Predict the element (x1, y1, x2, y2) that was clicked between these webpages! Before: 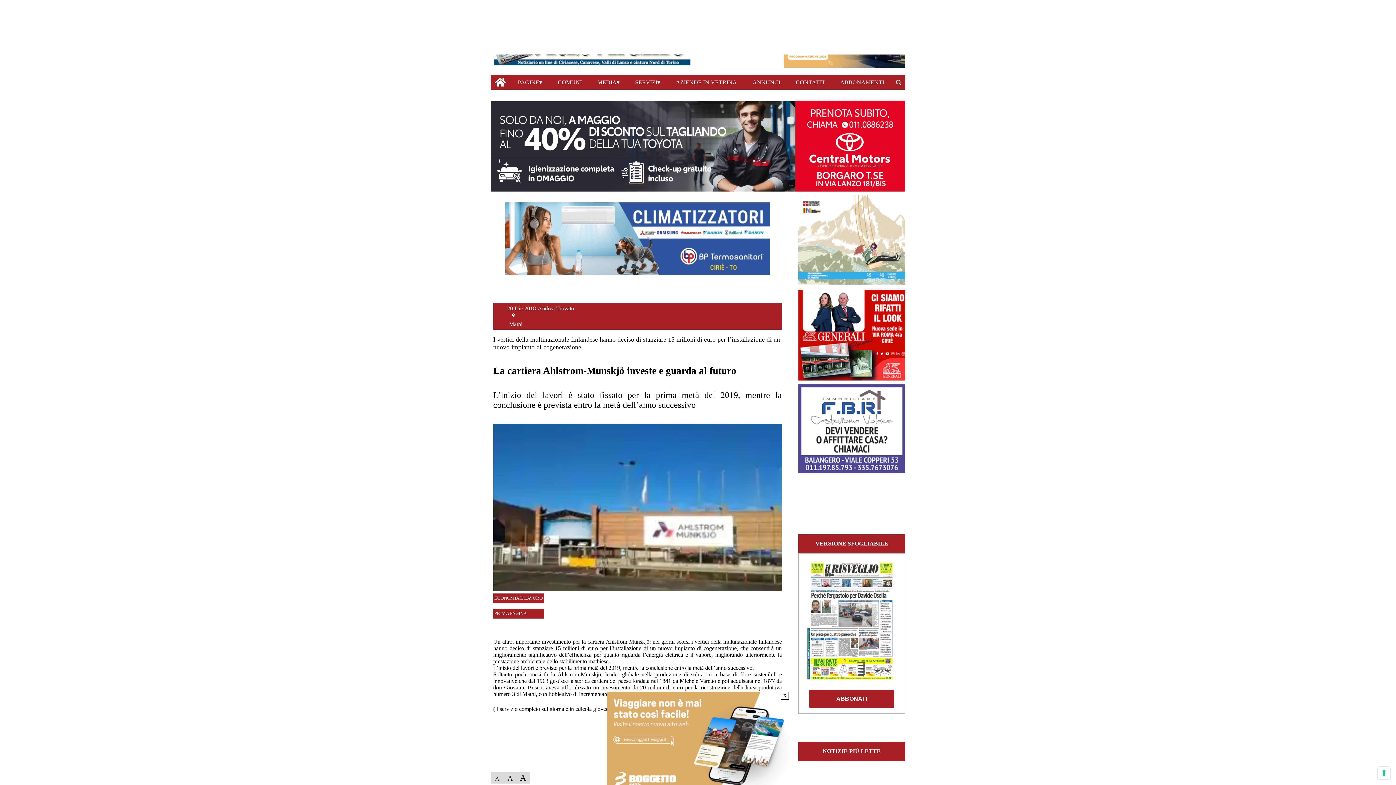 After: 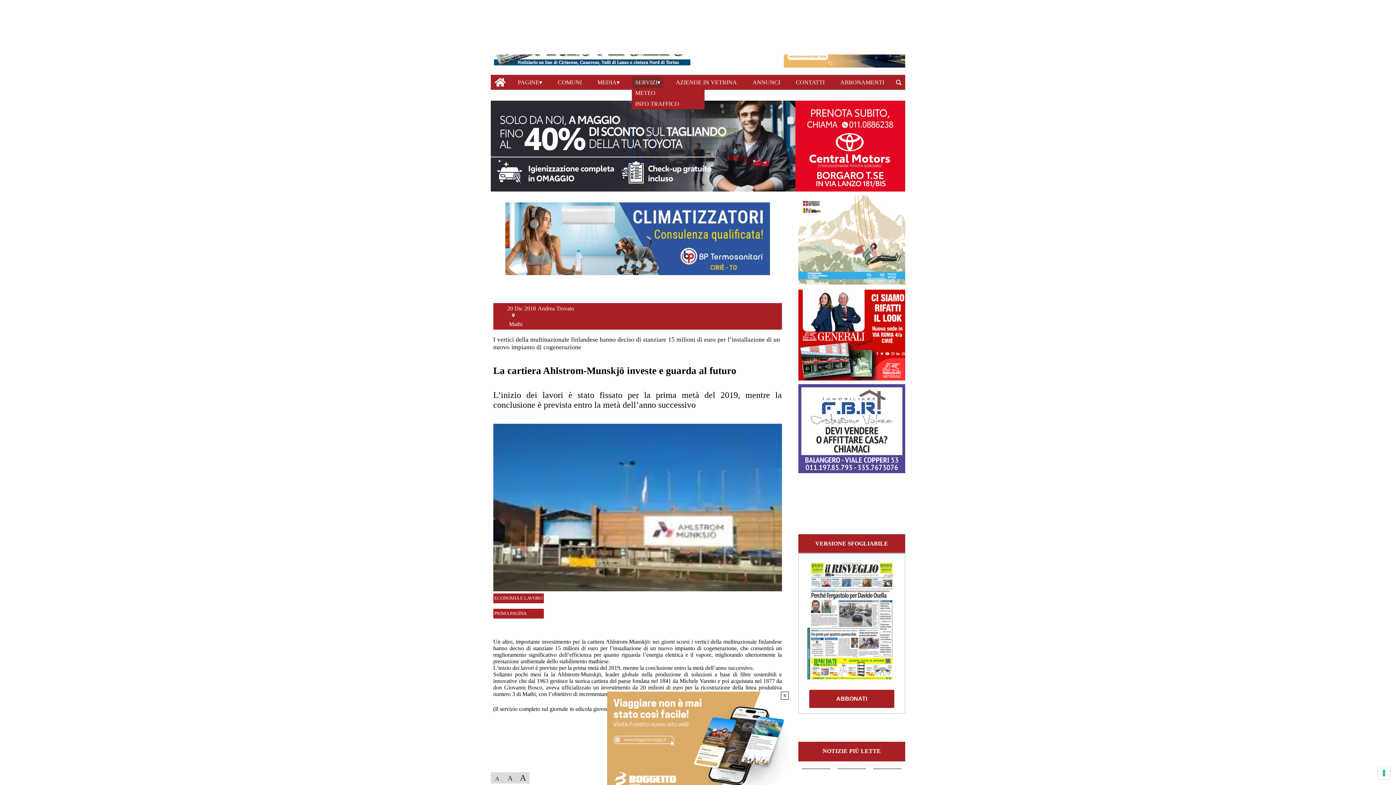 Action: label: SERVIZI bbox: (632, 76, 663, 87)